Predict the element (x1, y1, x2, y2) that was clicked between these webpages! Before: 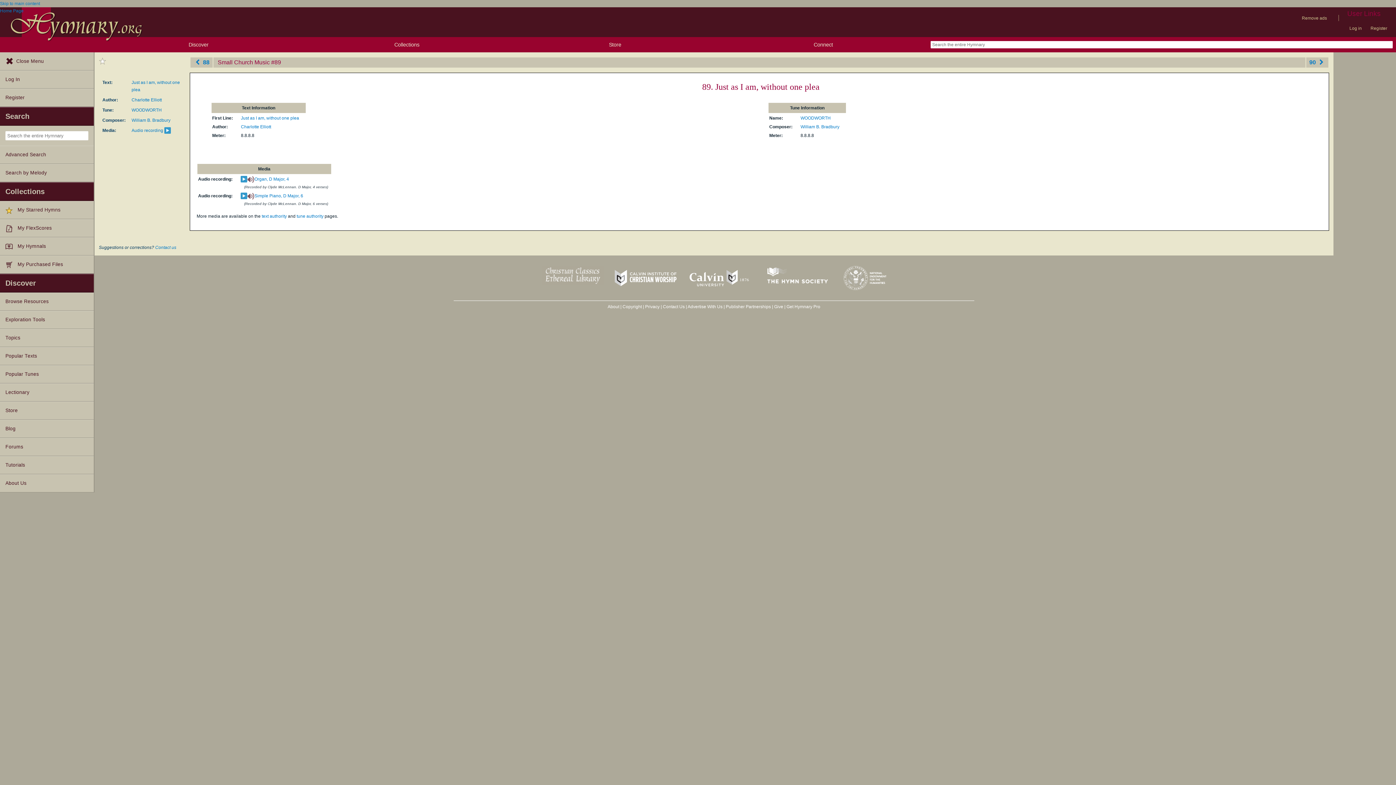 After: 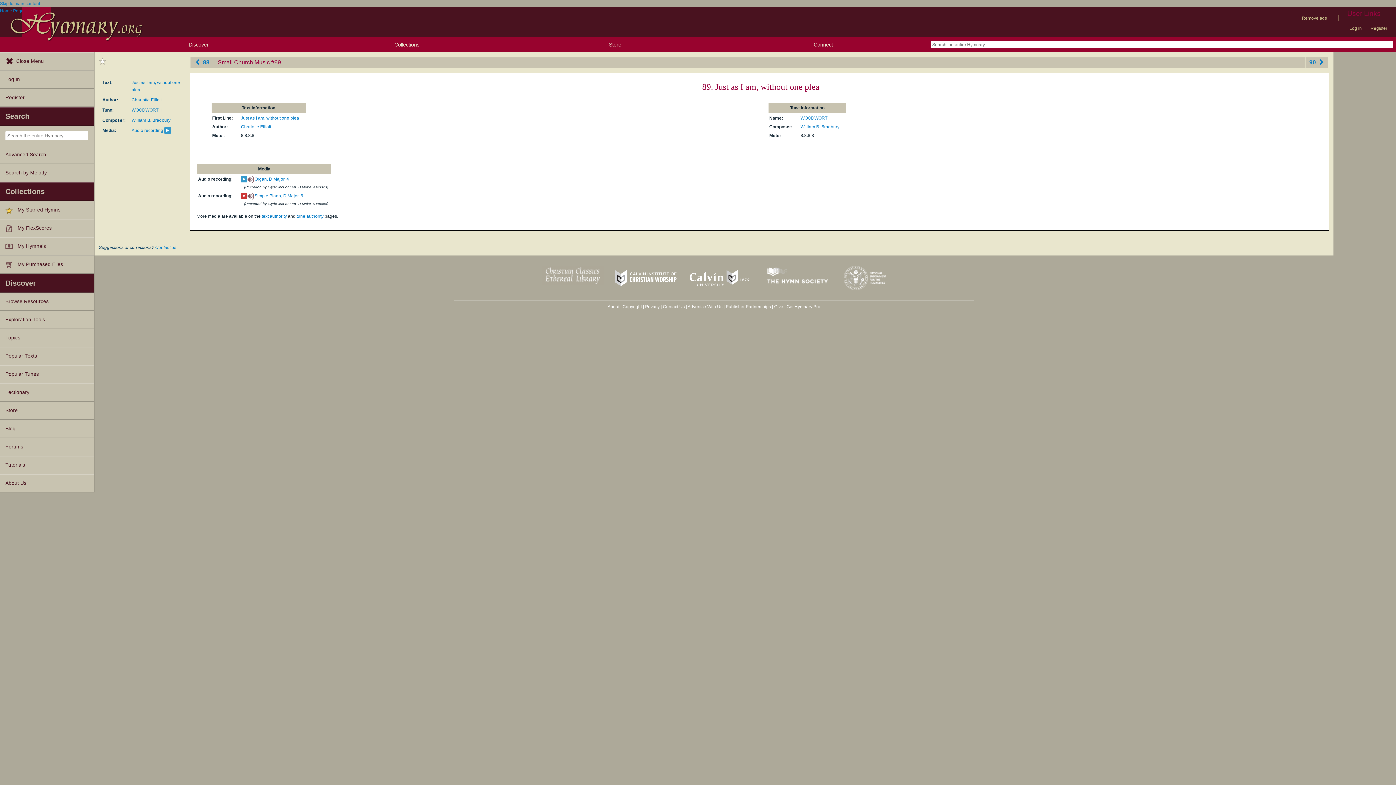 Action: bbox: (240, 192, 247, 199)